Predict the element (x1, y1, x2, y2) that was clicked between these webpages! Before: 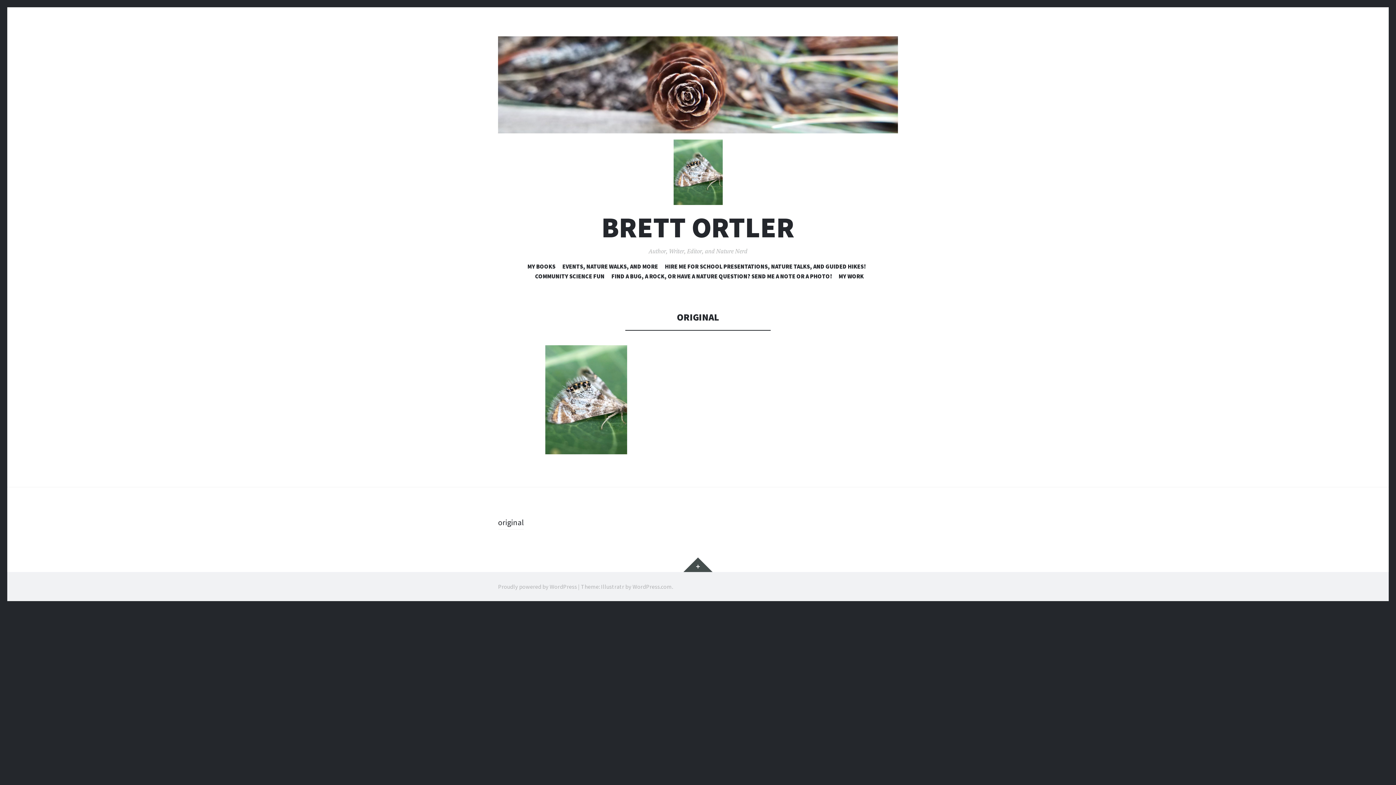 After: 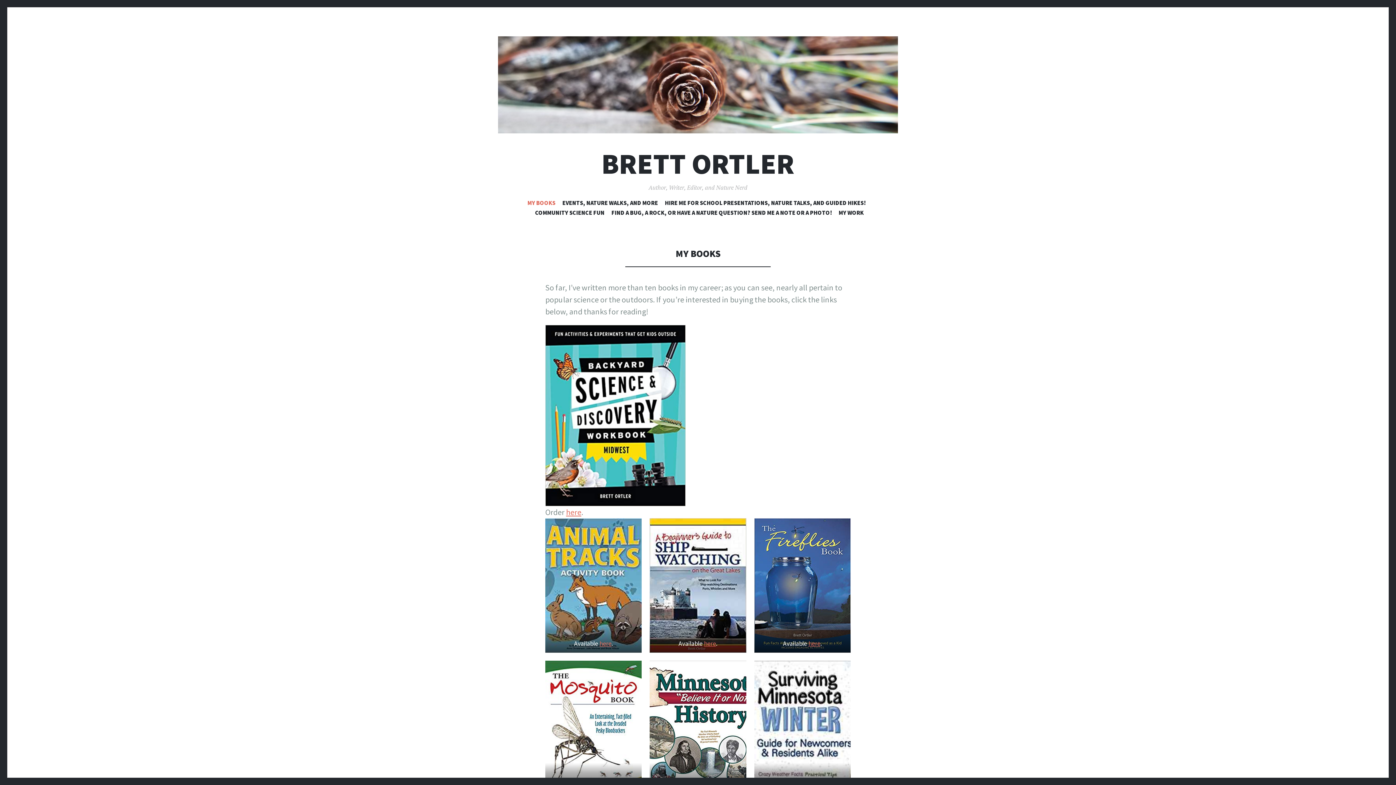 Action: label: MY BOOKS bbox: (527, 262, 555, 272)